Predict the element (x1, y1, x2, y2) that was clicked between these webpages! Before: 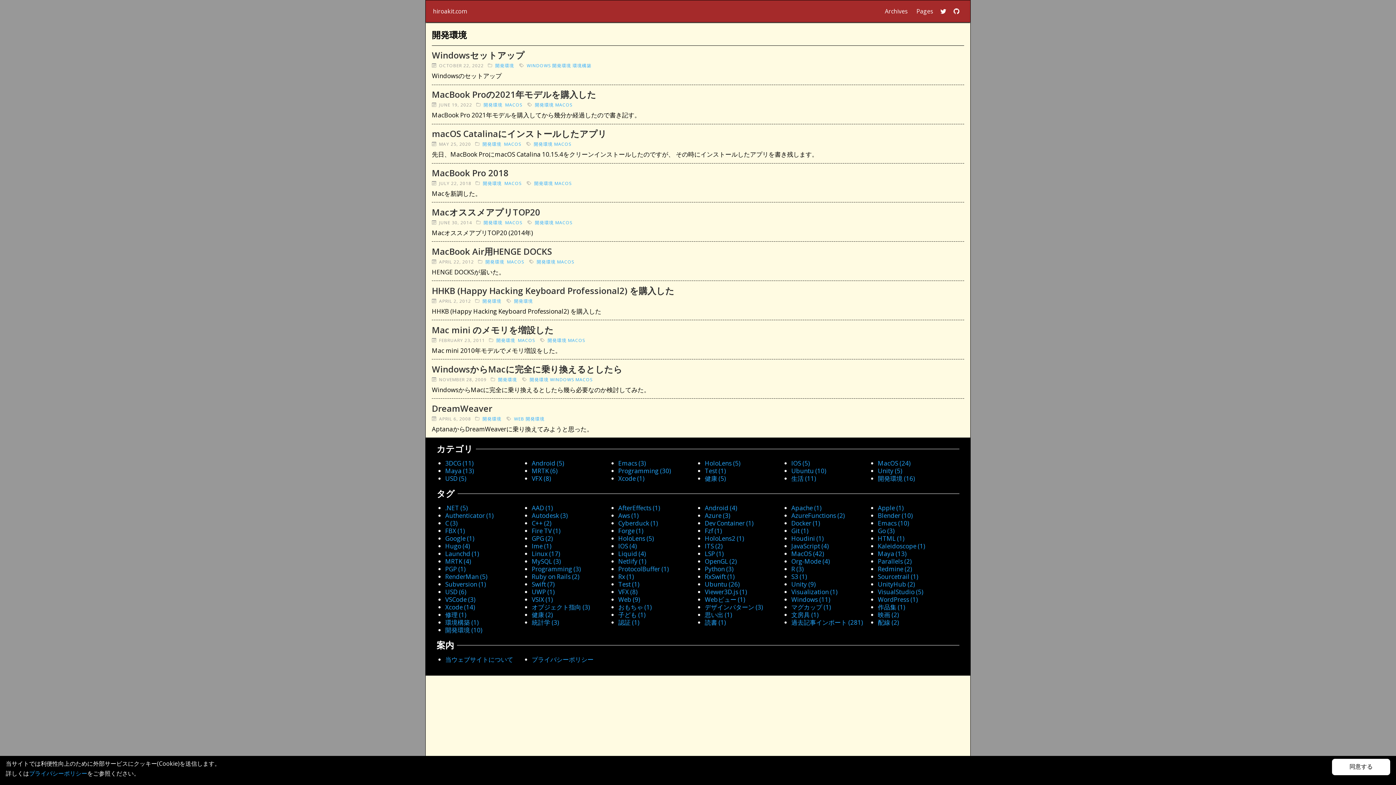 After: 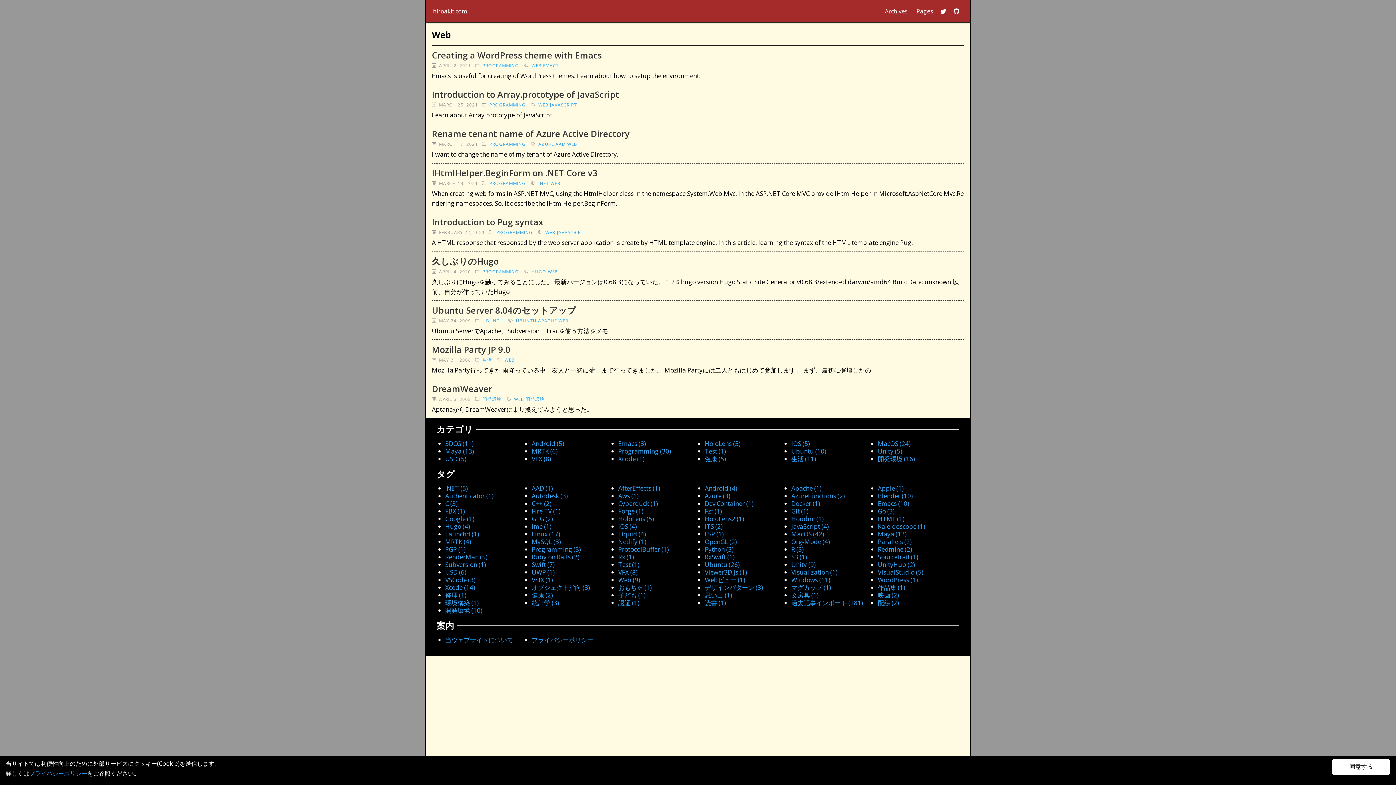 Action: label: WEB bbox: (514, 415, 524, 422)